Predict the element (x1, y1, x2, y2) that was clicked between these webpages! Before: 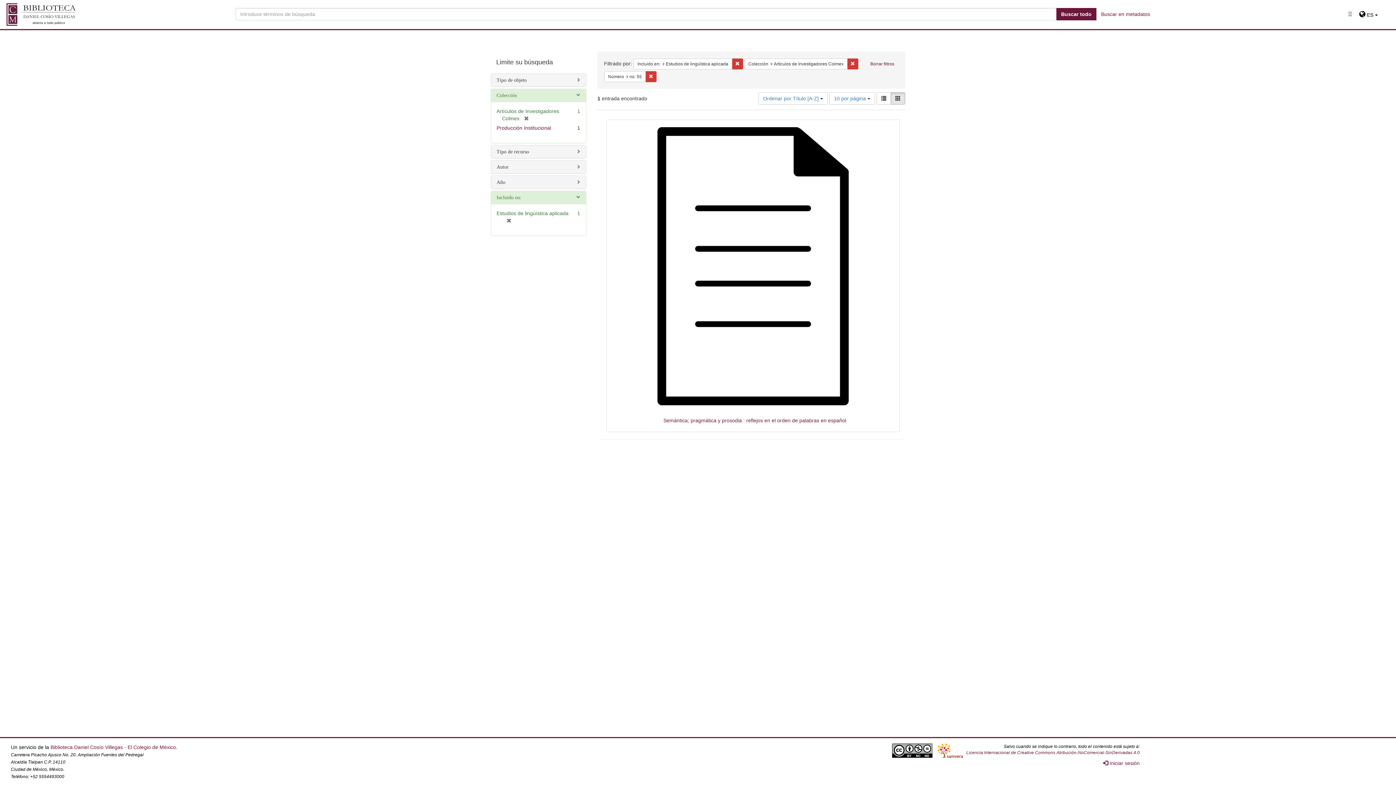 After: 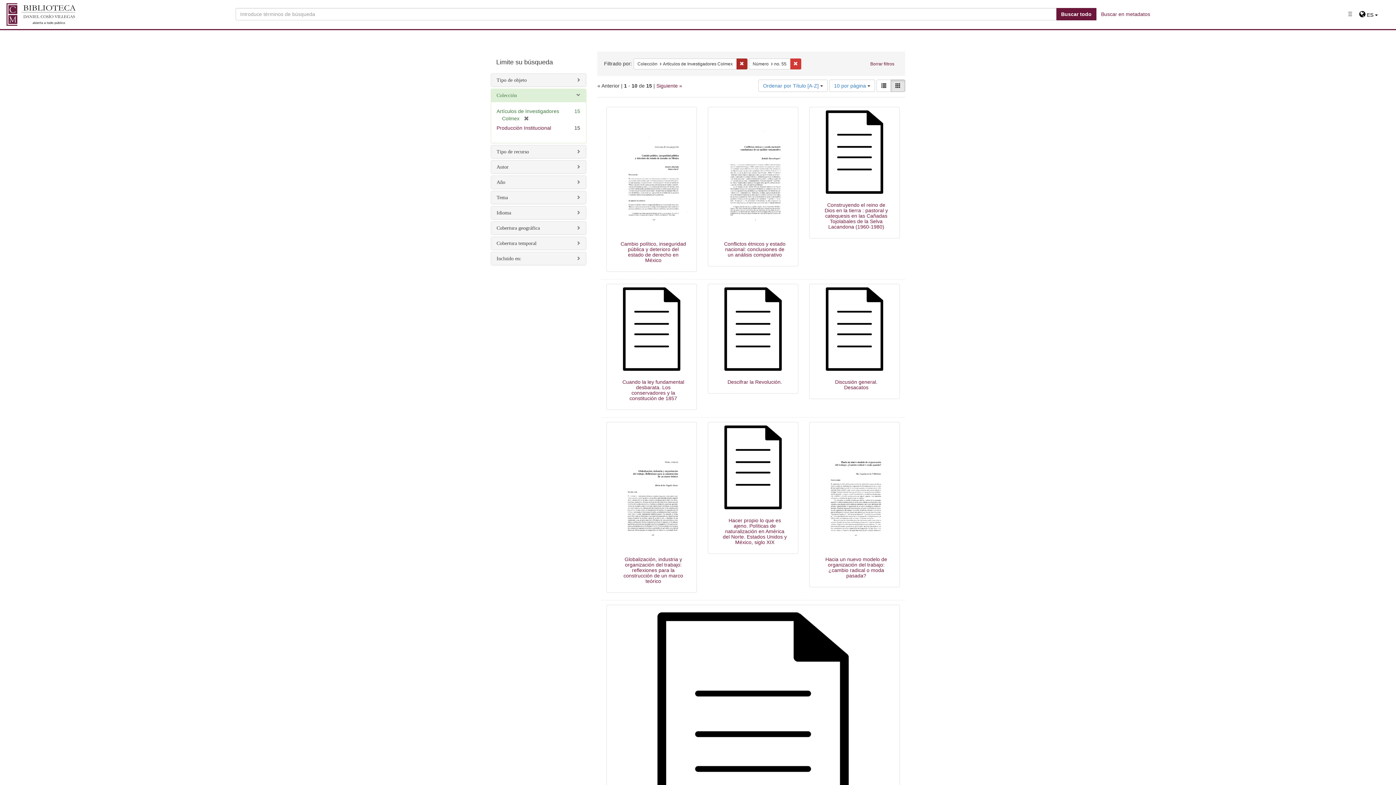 Action: bbox: (732, 58, 743, 69) label: Eliminar la restricciónIncluido en:: Estudios de lingüística aplicada